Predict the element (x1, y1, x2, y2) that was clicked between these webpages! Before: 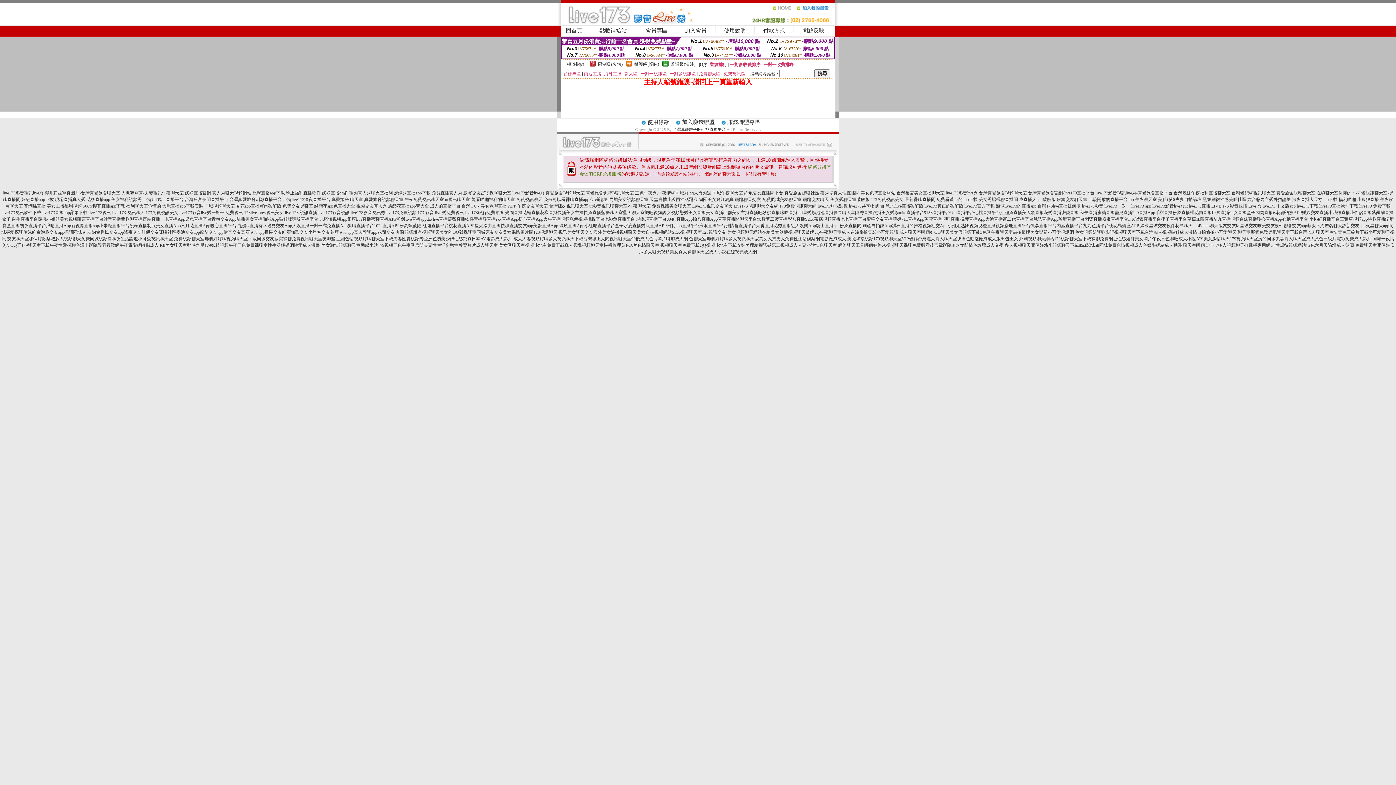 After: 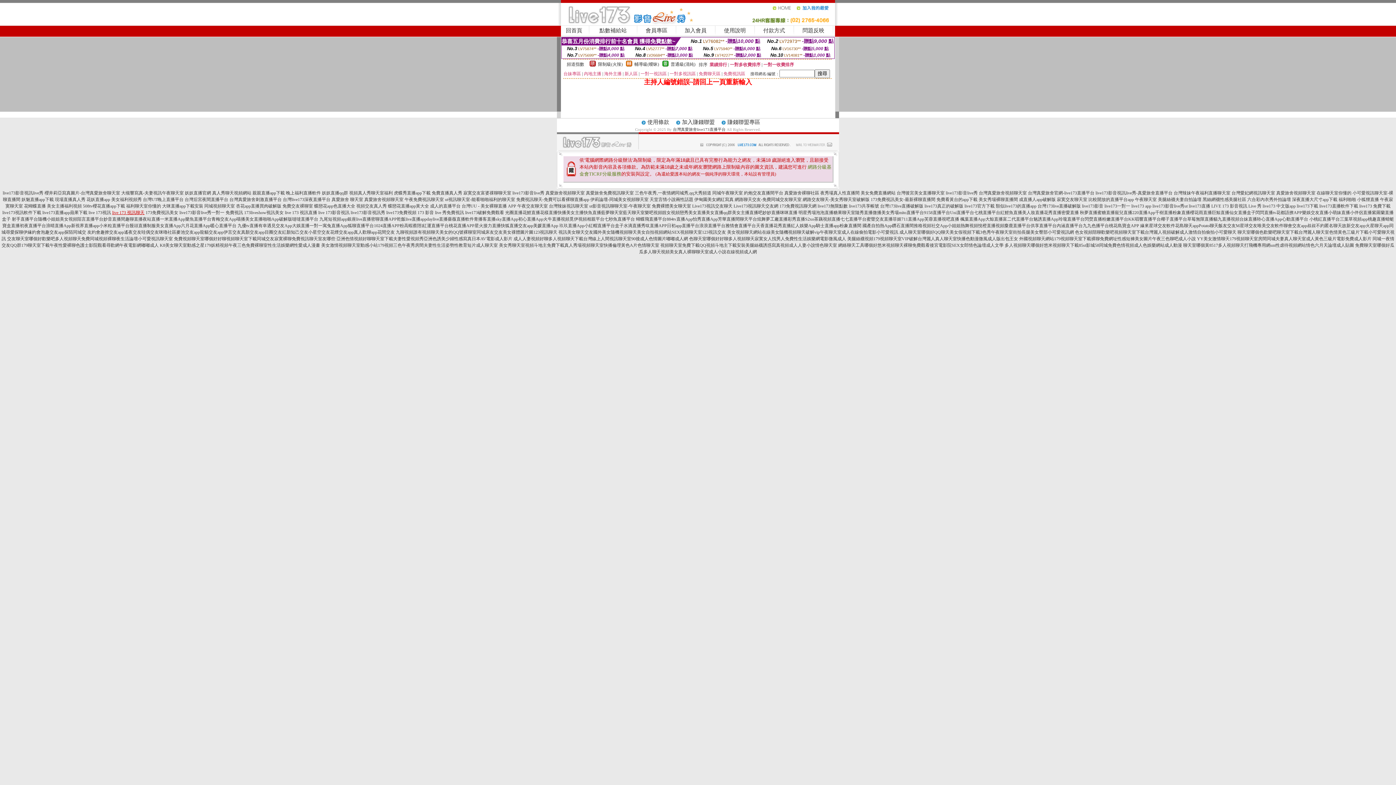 Action: label: live 173 視訊聊天 bbox: (112, 210, 144, 215)